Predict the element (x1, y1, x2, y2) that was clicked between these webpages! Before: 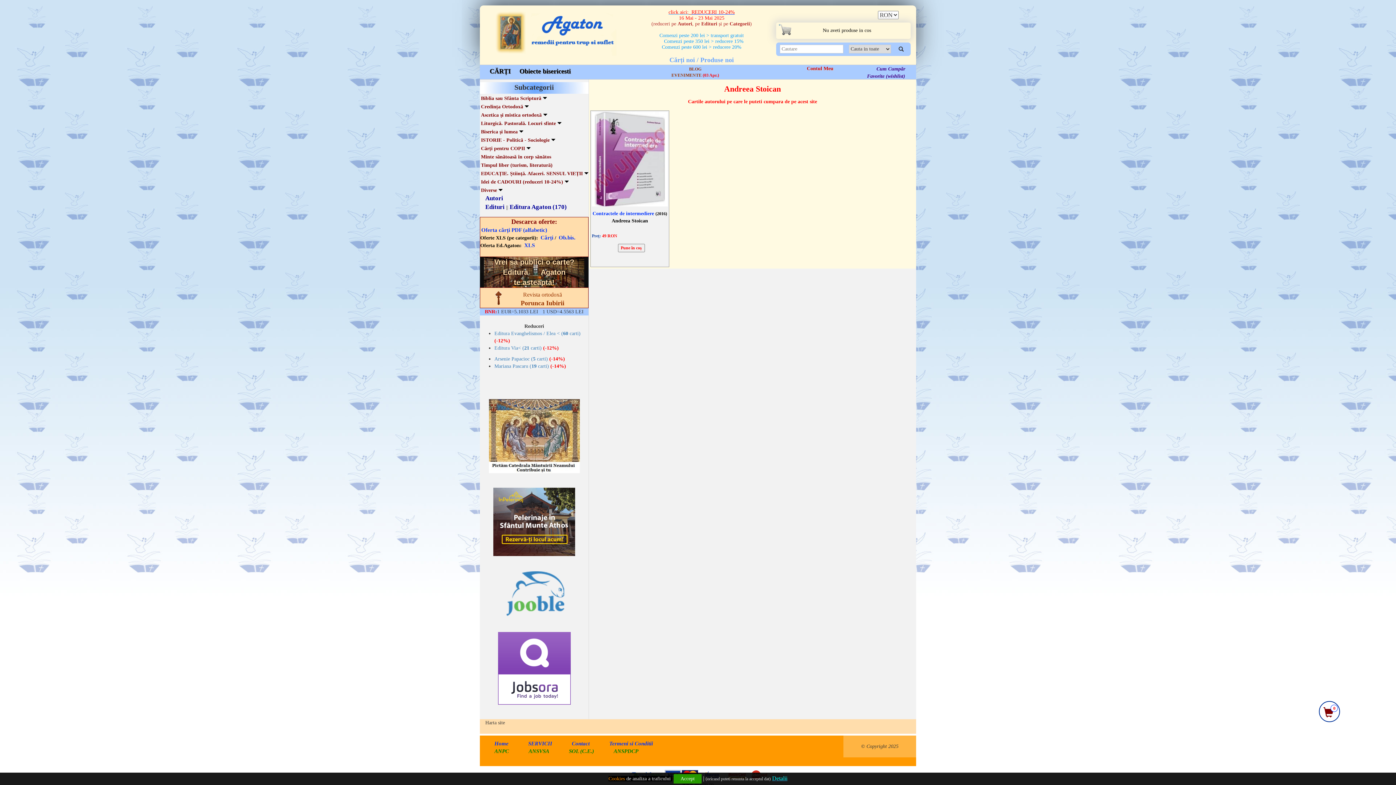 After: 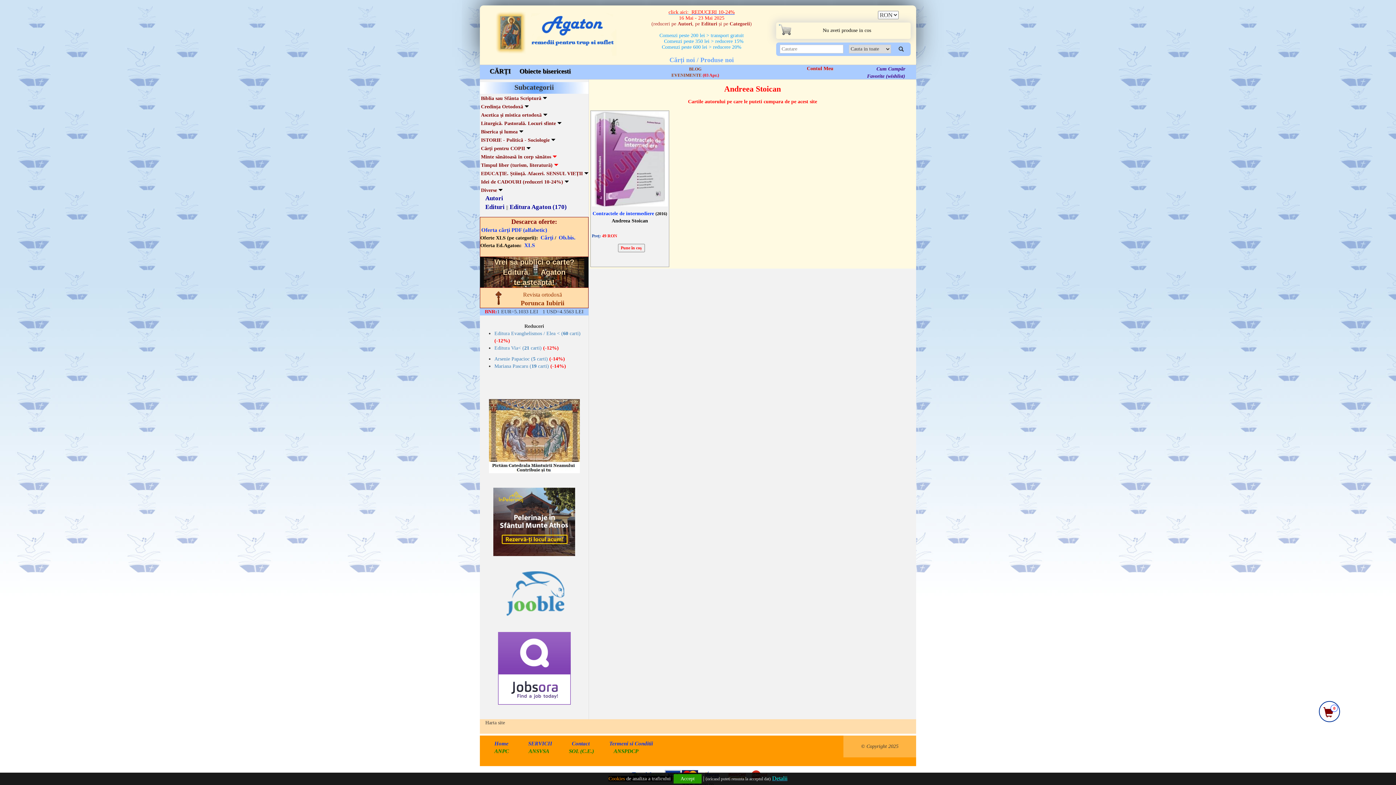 Action: bbox: (493, 518, 575, 524)